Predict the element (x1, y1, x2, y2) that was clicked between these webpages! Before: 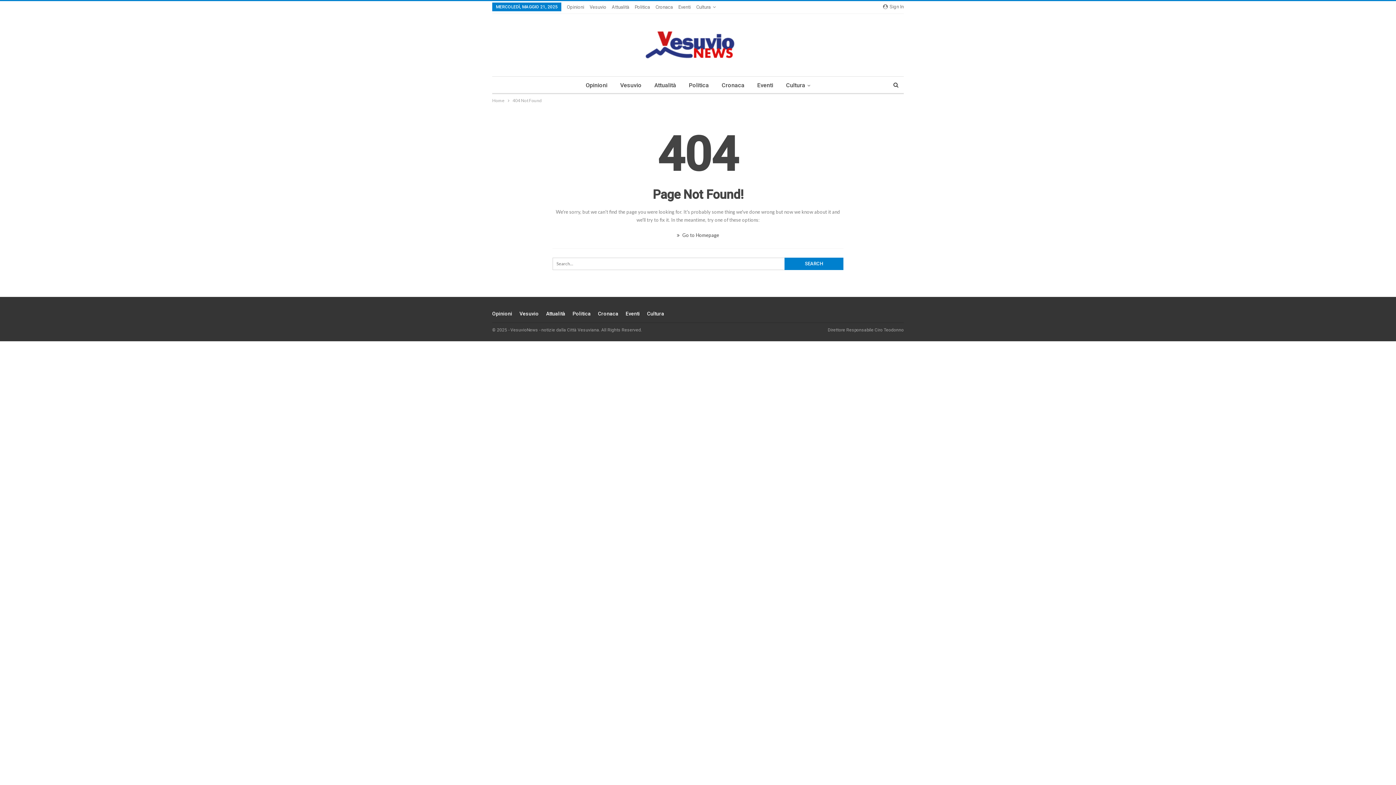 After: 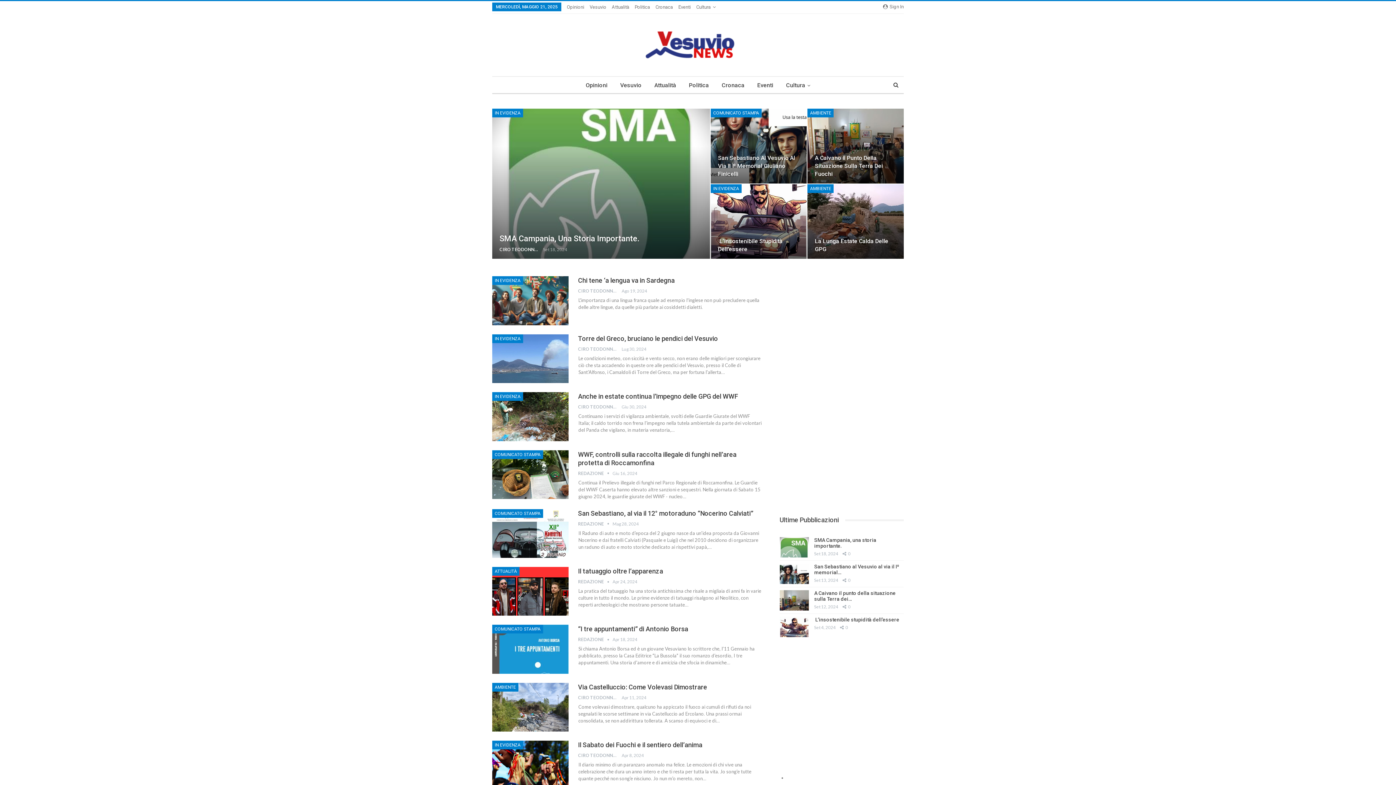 Action: bbox: (677, 232, 719, 238) label:  Go to Homepage